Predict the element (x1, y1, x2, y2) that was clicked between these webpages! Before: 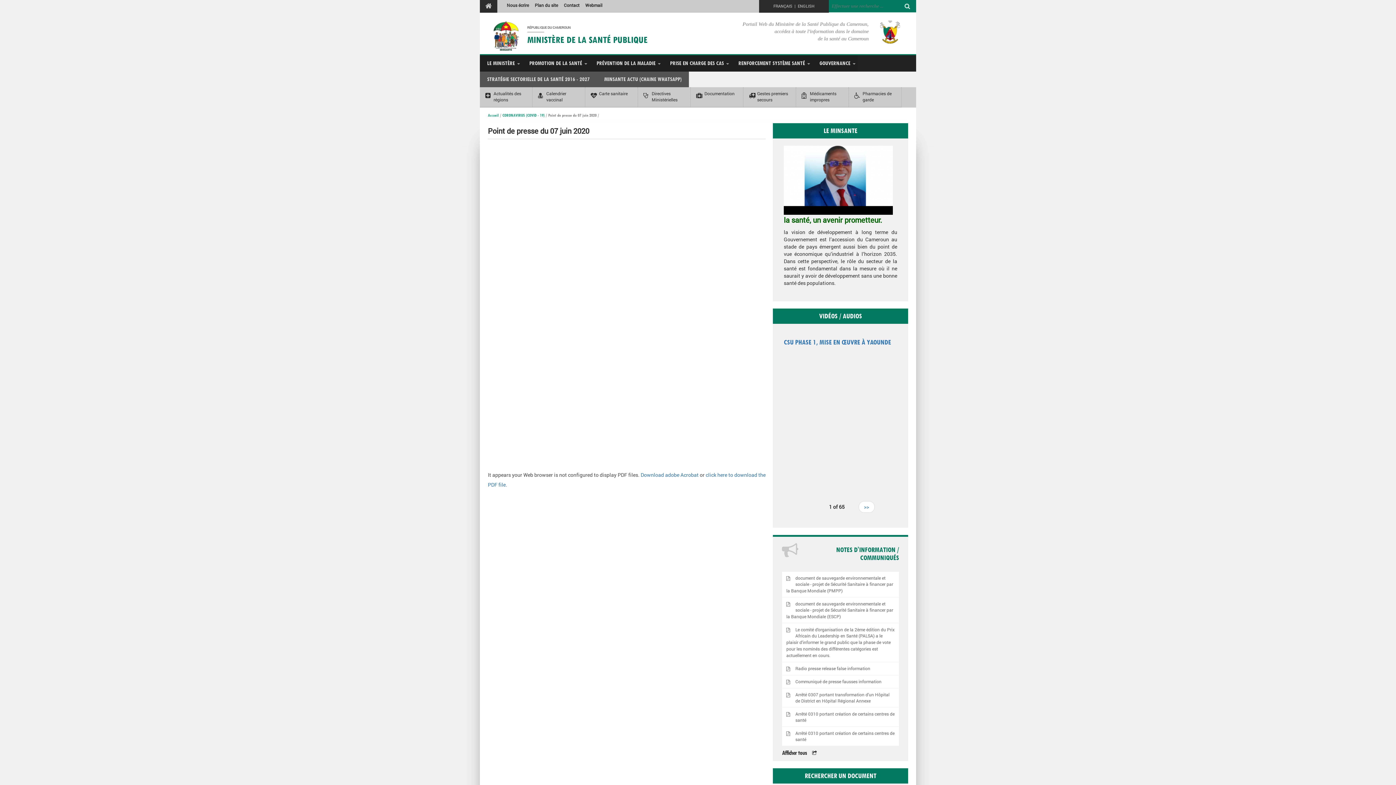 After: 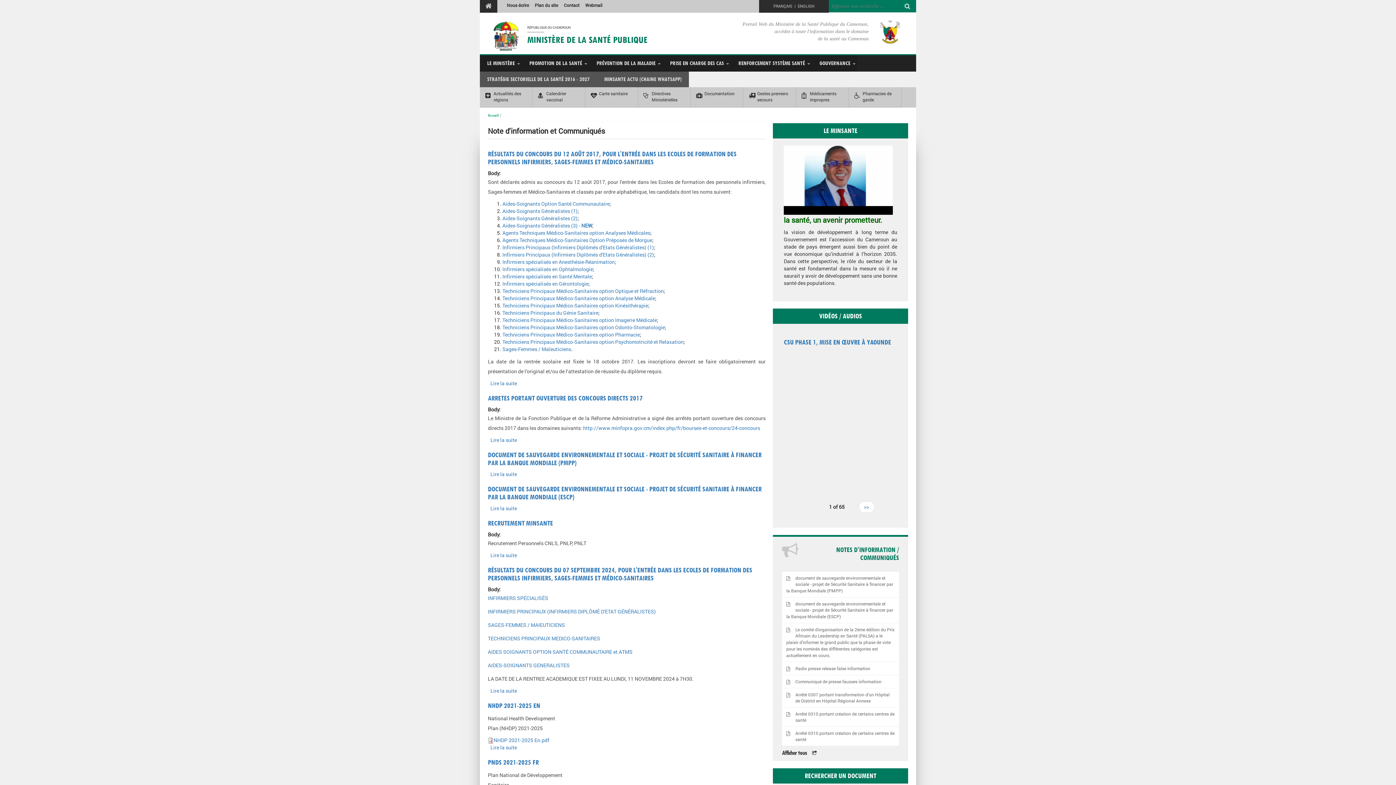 Action: bbox: (782, 748, 816, 757) label: Afficher tous